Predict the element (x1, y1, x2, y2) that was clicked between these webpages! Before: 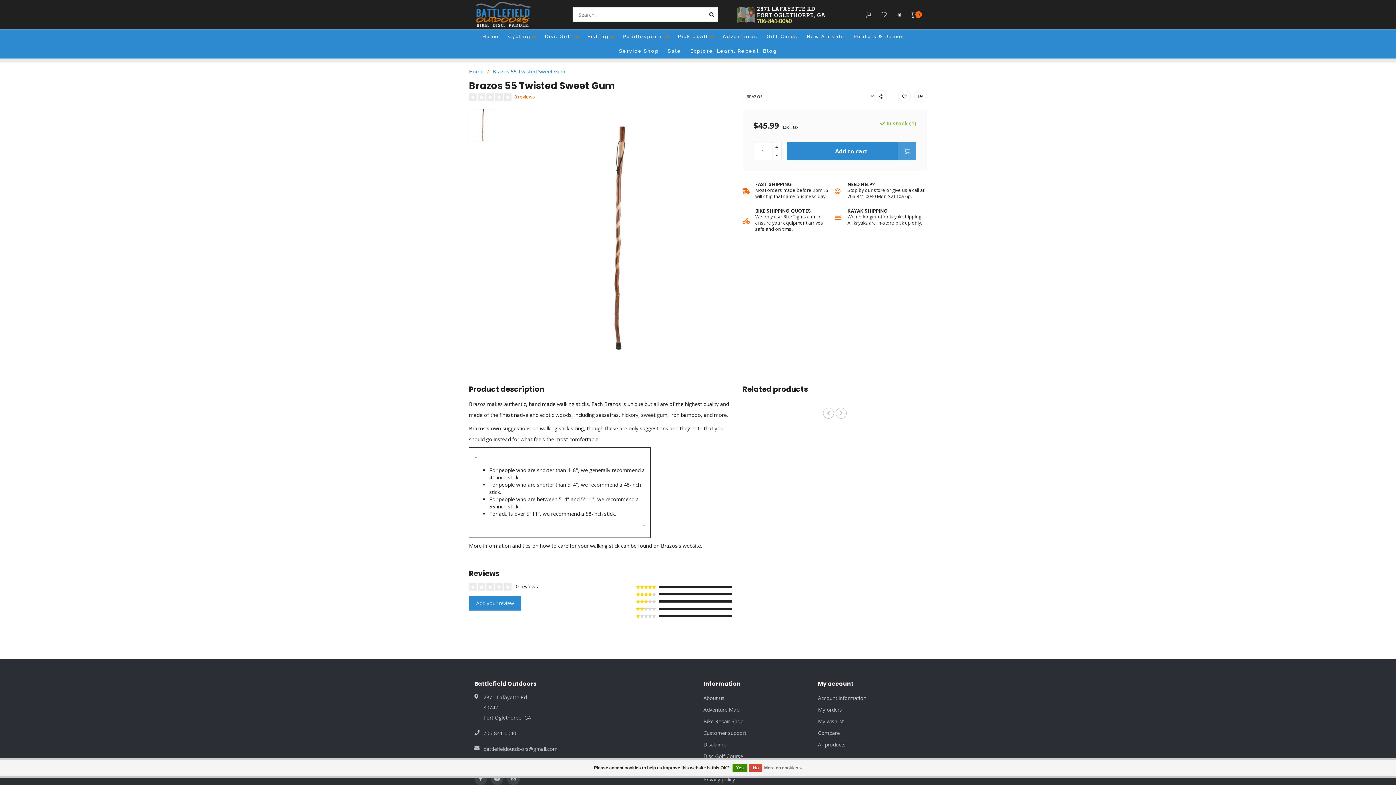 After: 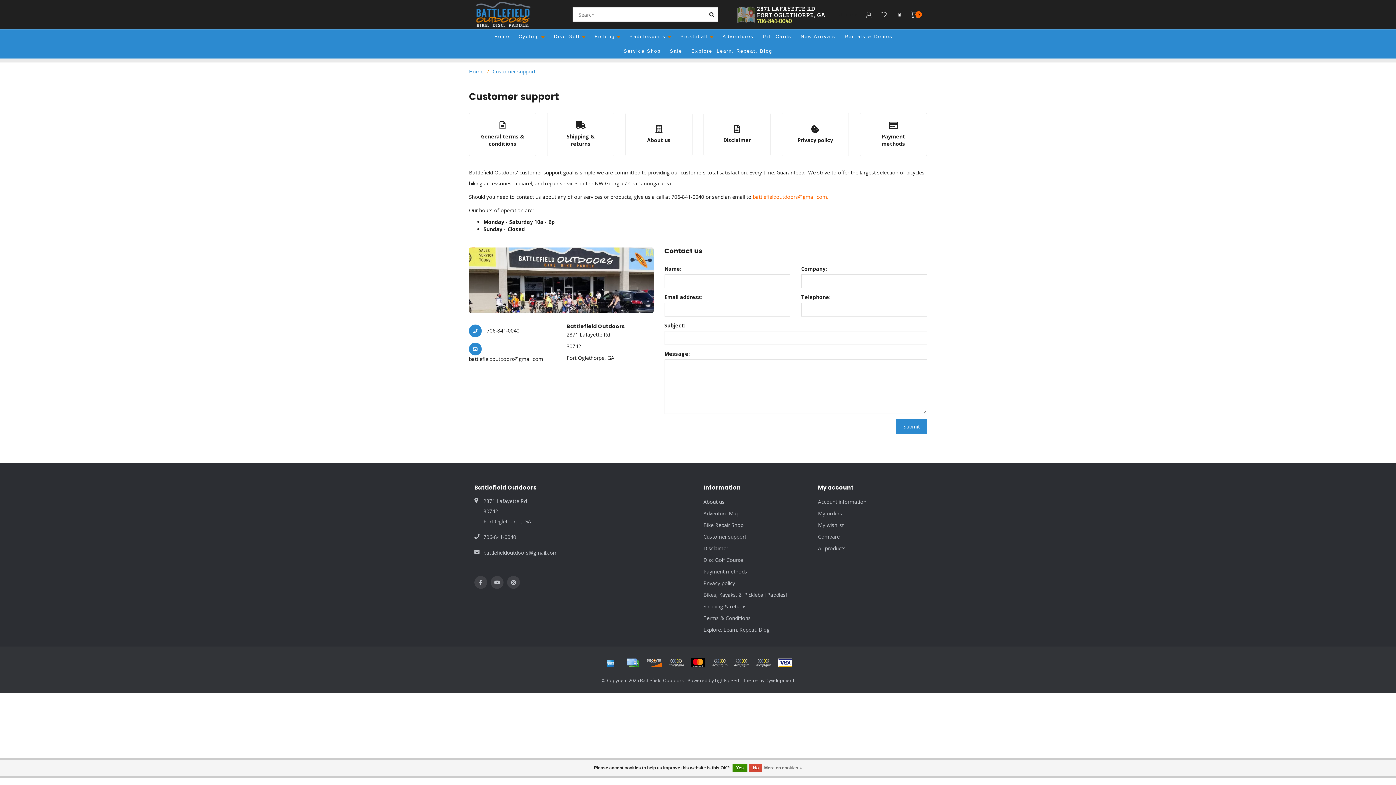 Action: label: Customer support bbox: (703, 727, 746, 739)